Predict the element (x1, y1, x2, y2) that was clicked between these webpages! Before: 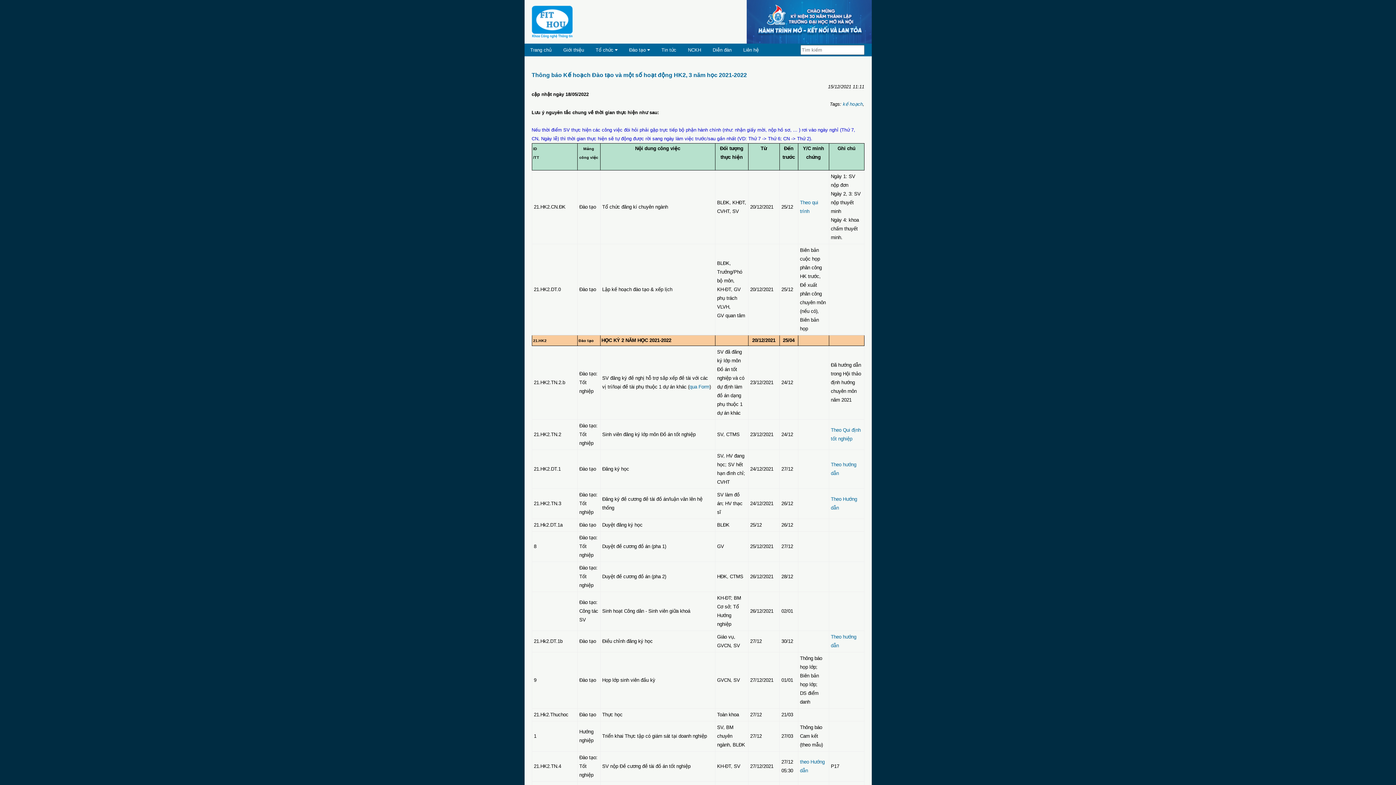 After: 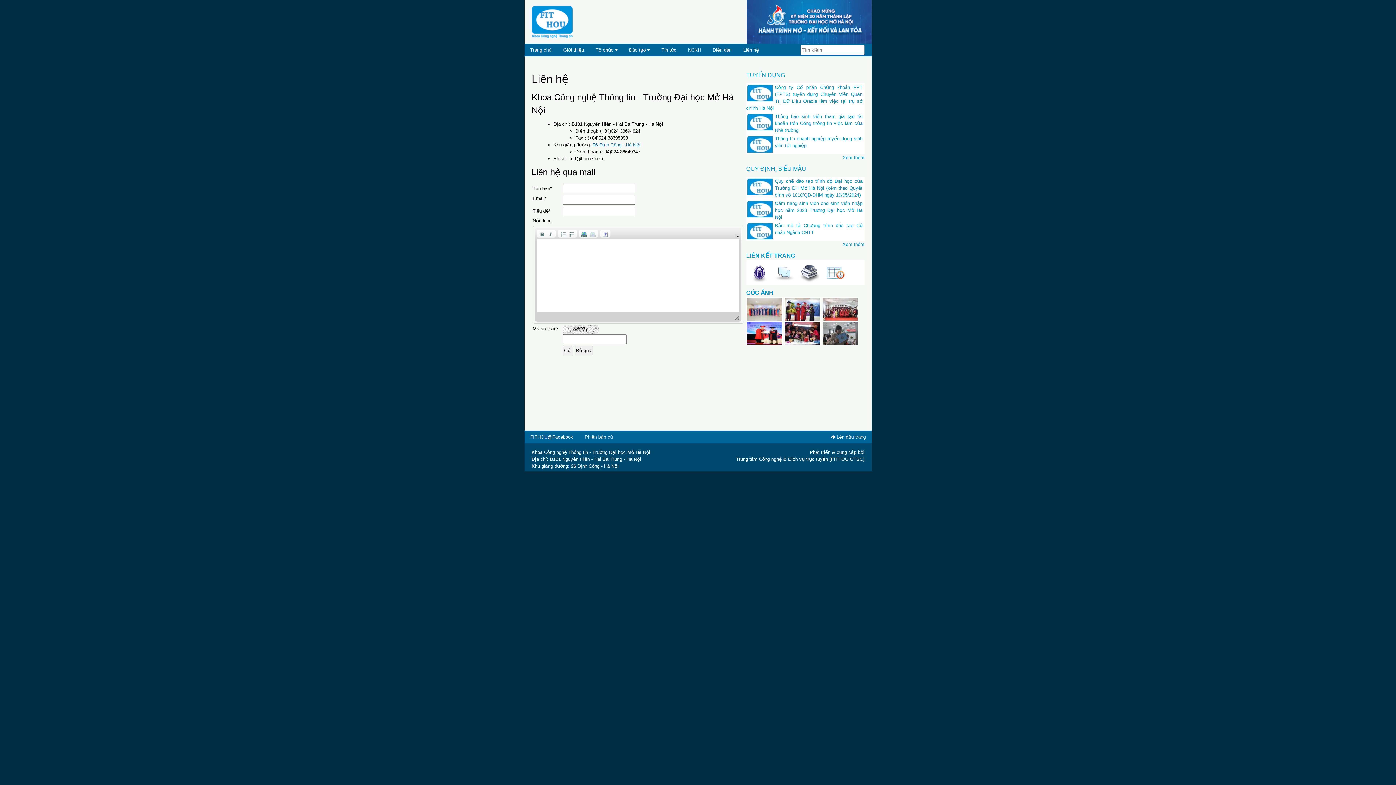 Action: bbox: (737, 43, 764, 56) label: Liên hệ